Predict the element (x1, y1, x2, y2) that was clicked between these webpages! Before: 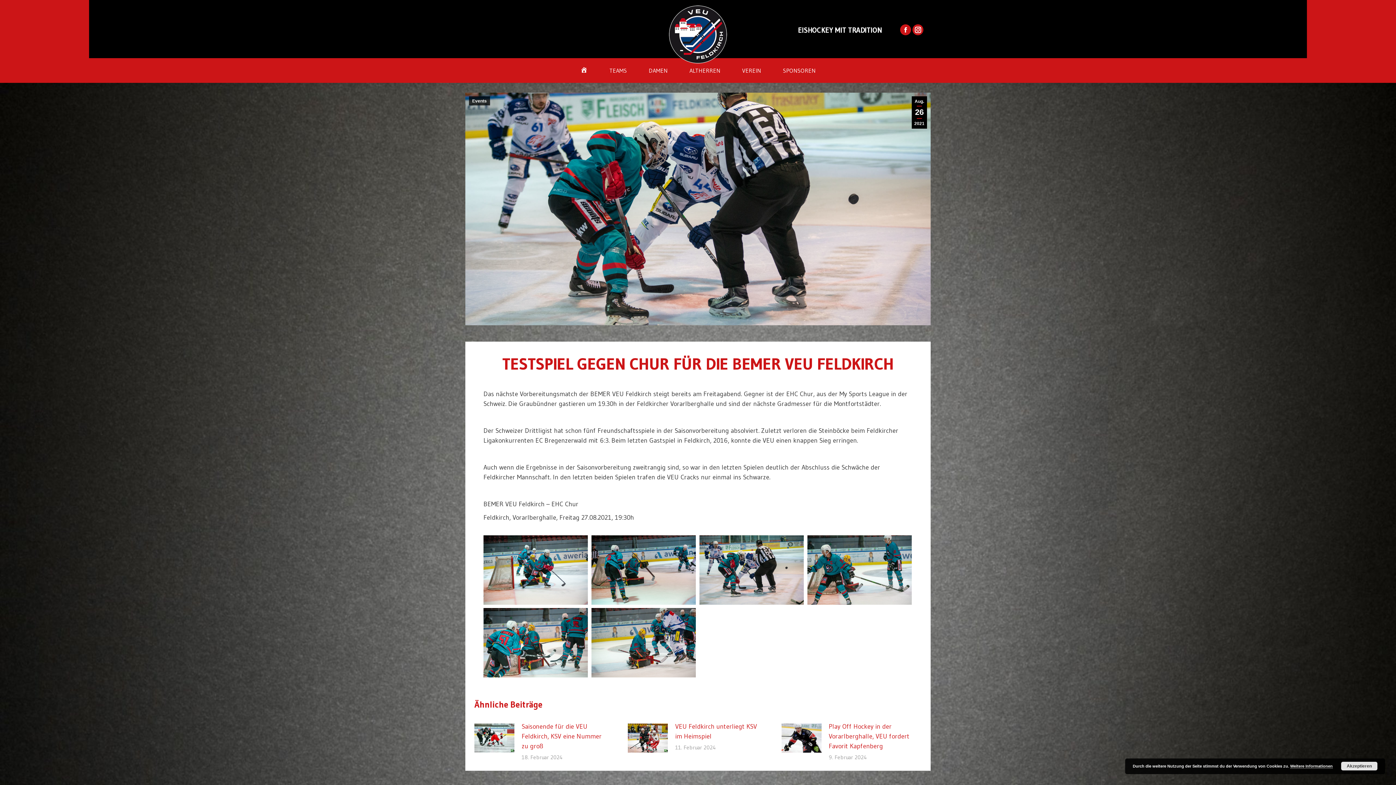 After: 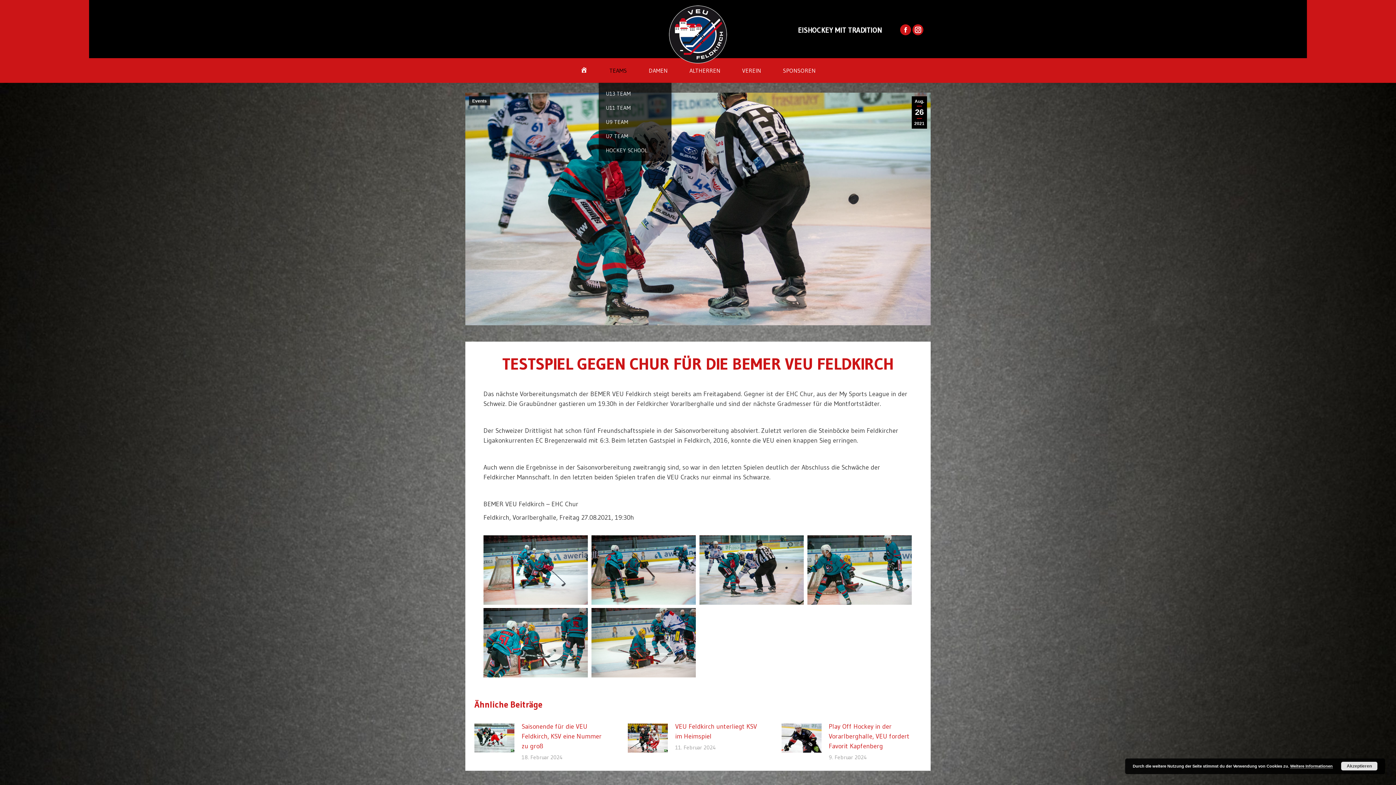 Action: label: TEAMS bbox: (604, 65, 632, 75)